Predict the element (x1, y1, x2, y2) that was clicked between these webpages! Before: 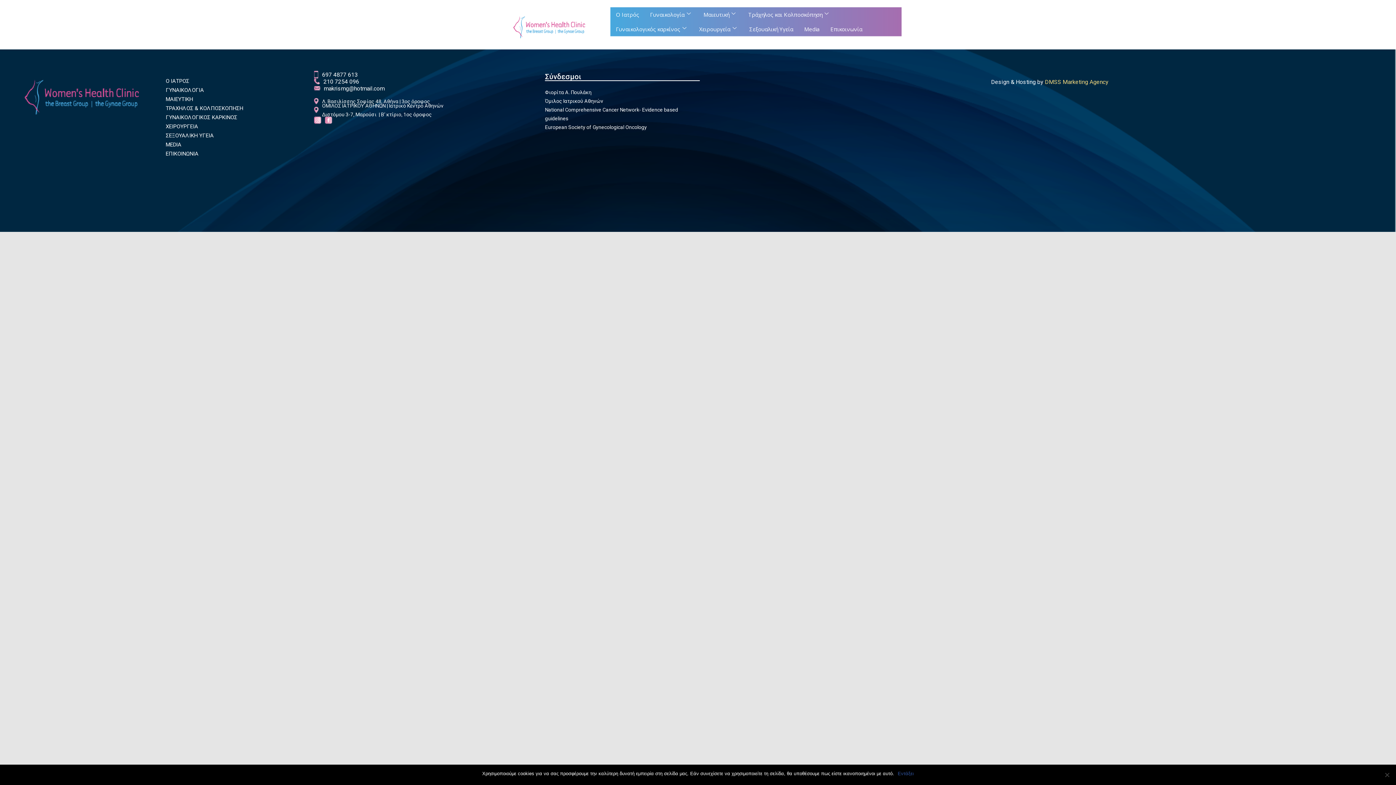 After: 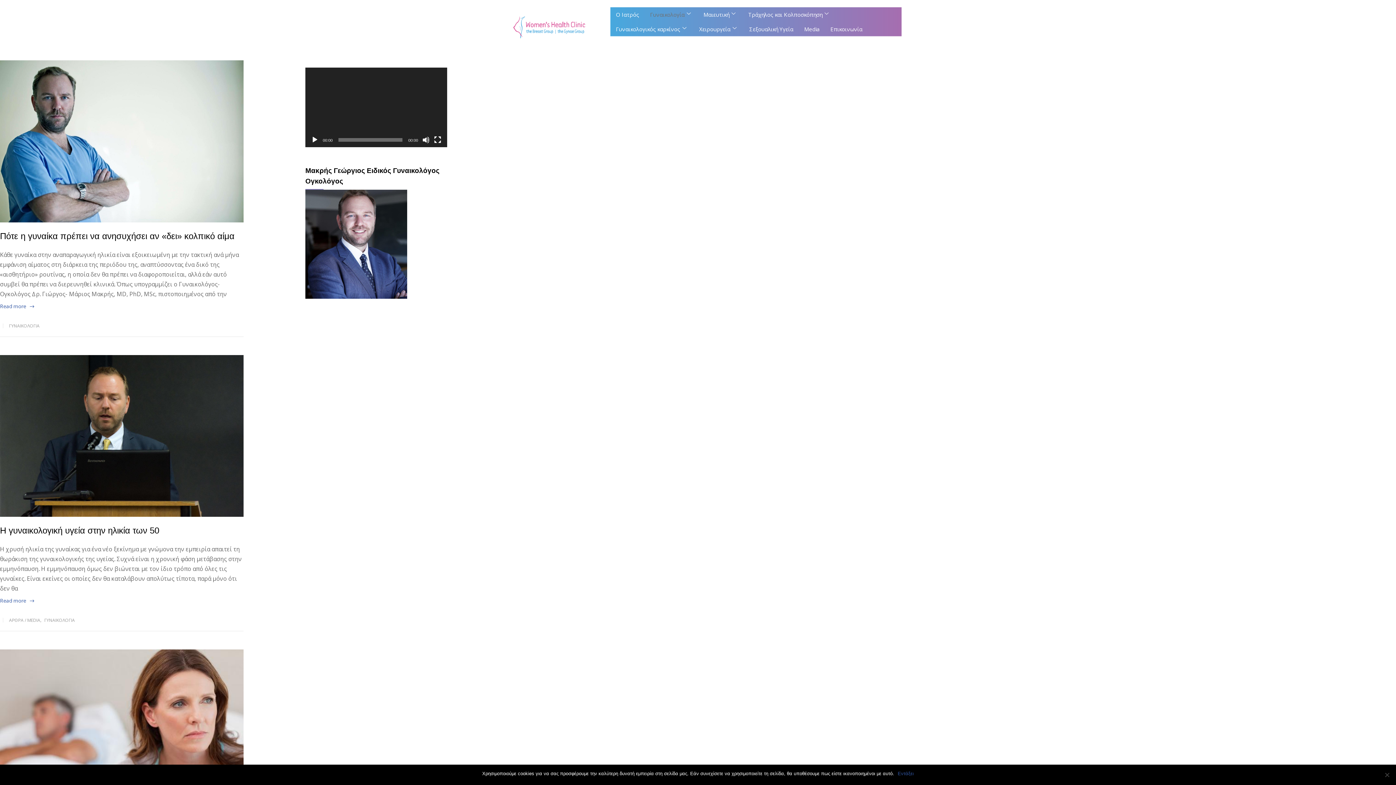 Action: bbox: (165, 86, 203, 93) label: ΓΥΝΑΙΚΟΛΟΓΙΑ